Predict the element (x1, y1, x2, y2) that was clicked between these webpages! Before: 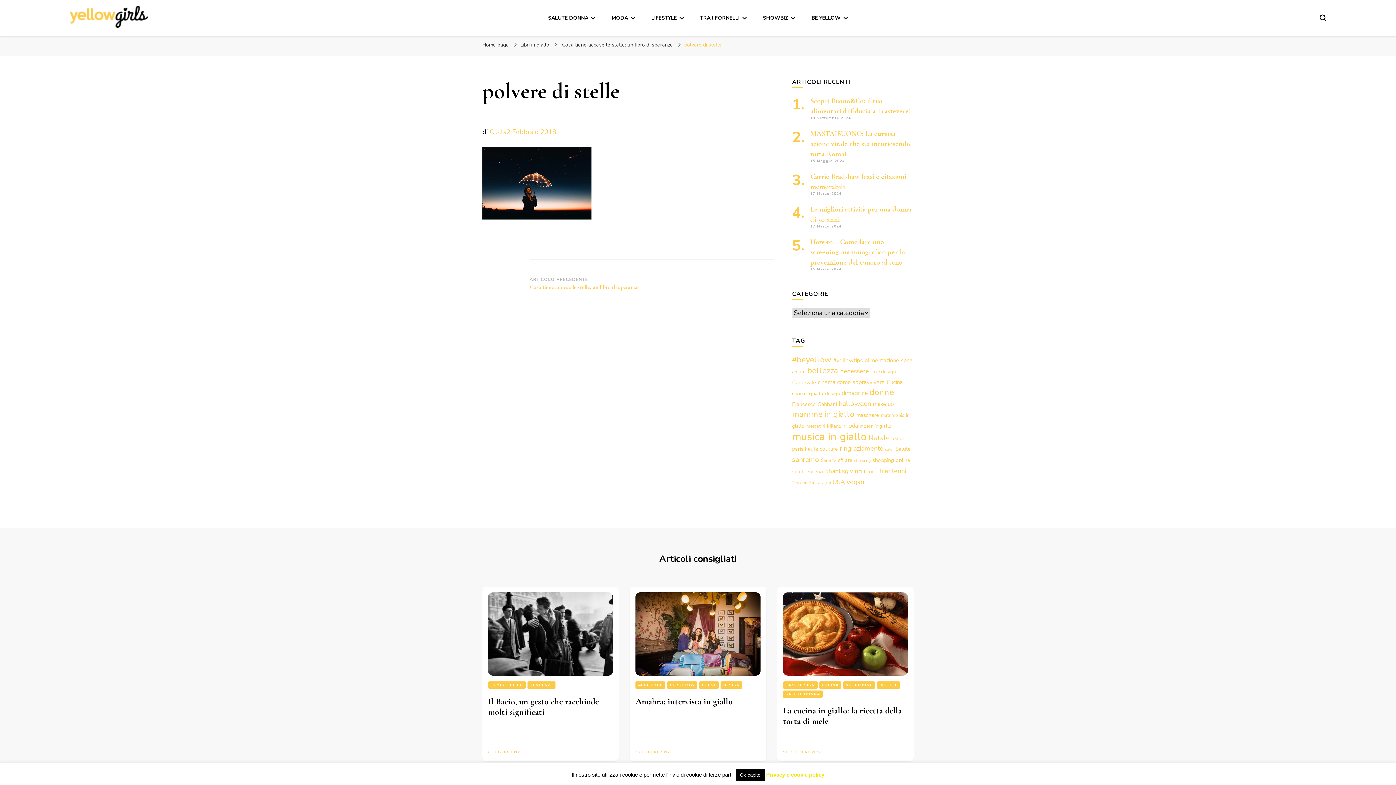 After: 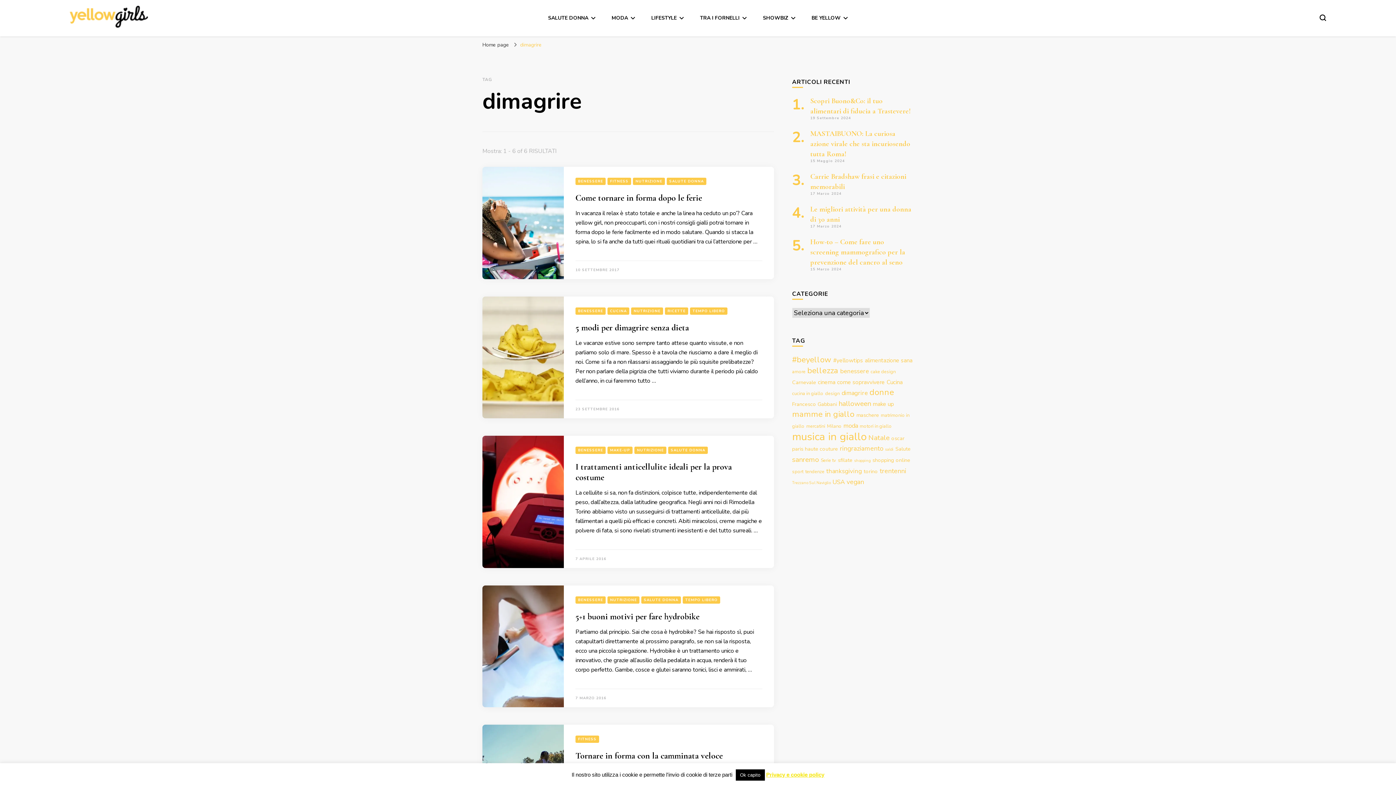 Action: label: dimagrire (6 elementi) bbox: (841, 389, 867, 397)